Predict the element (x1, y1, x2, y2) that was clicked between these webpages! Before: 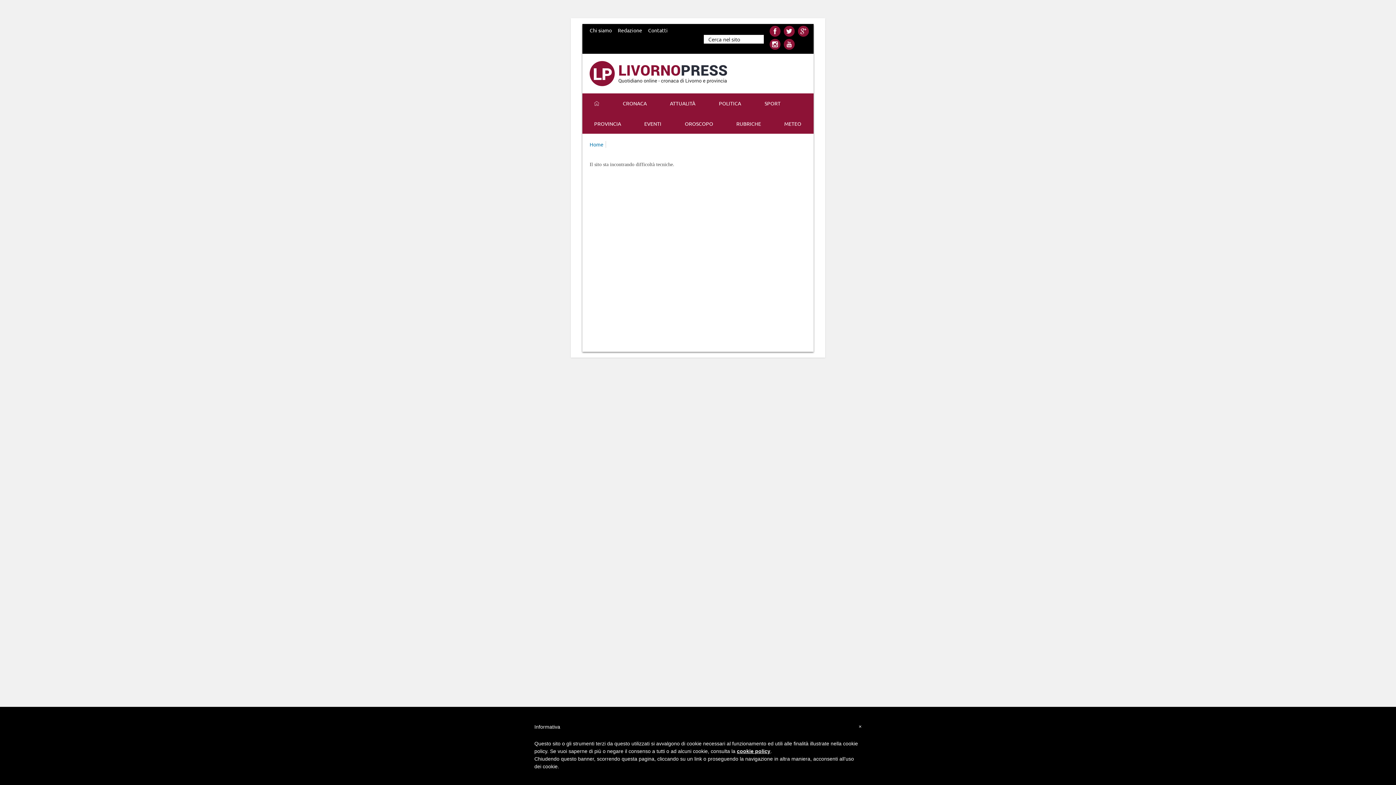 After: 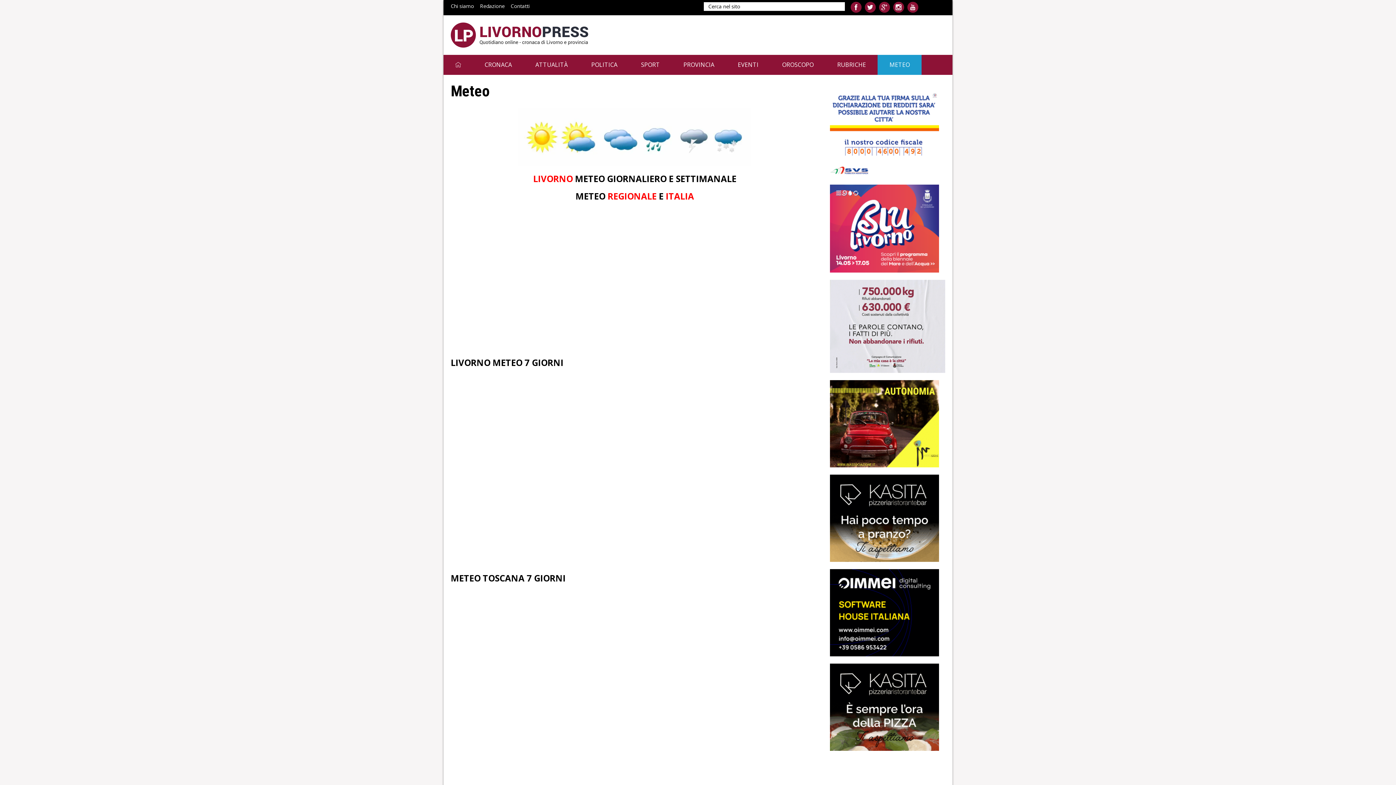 Action: label: METEO bbox: (772, 113, 813, 133)